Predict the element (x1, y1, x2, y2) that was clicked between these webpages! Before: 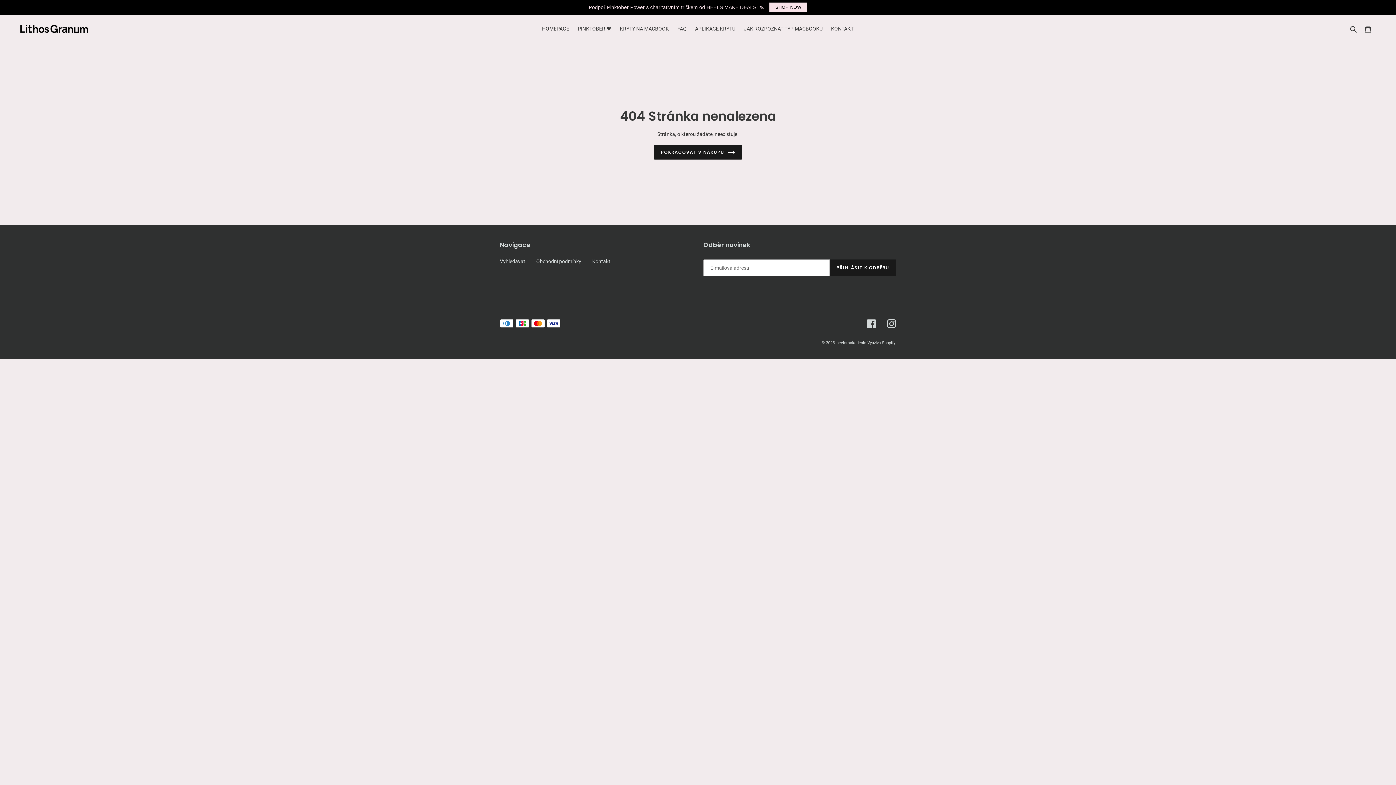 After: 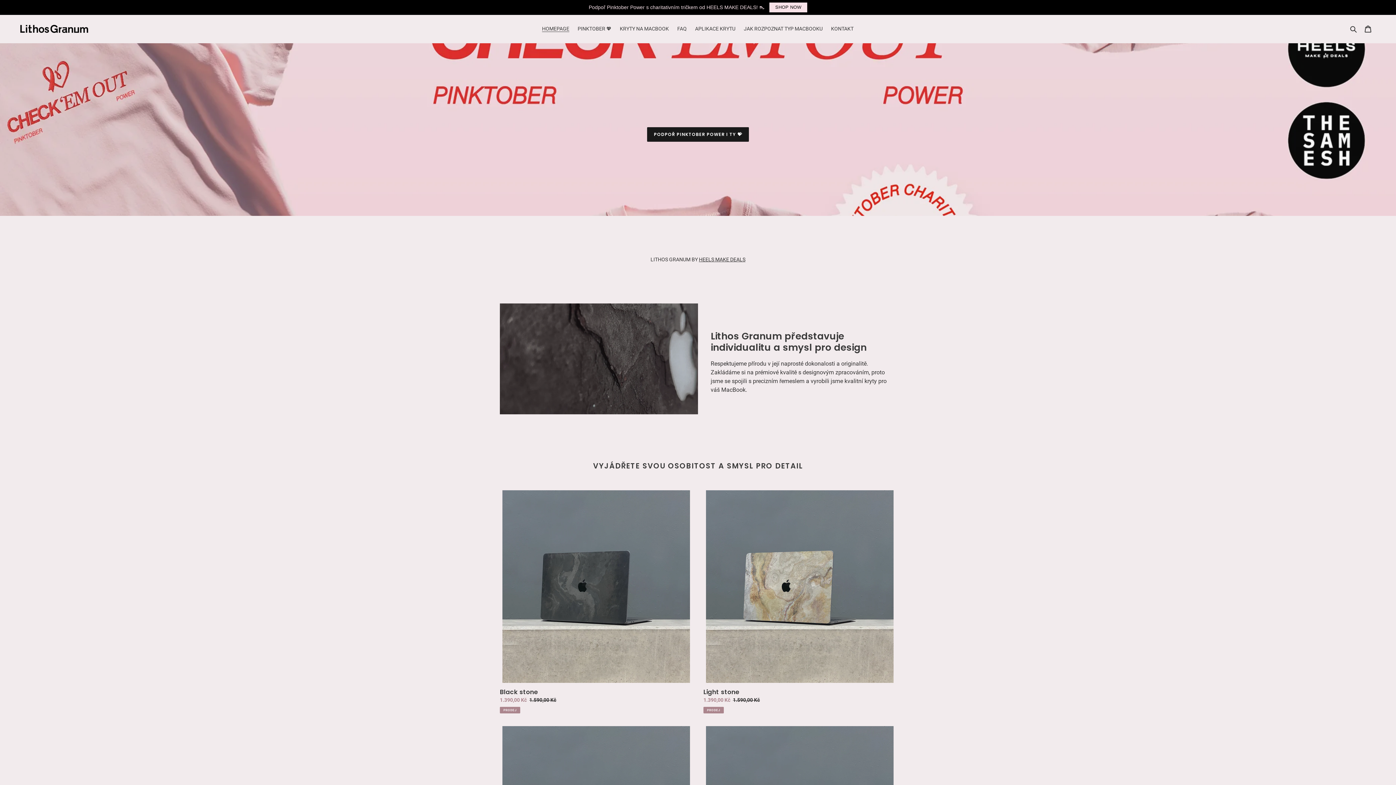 Action: bbox: (654, 145, 742, 159) label: POKRAČOVAT V NÁKUPU